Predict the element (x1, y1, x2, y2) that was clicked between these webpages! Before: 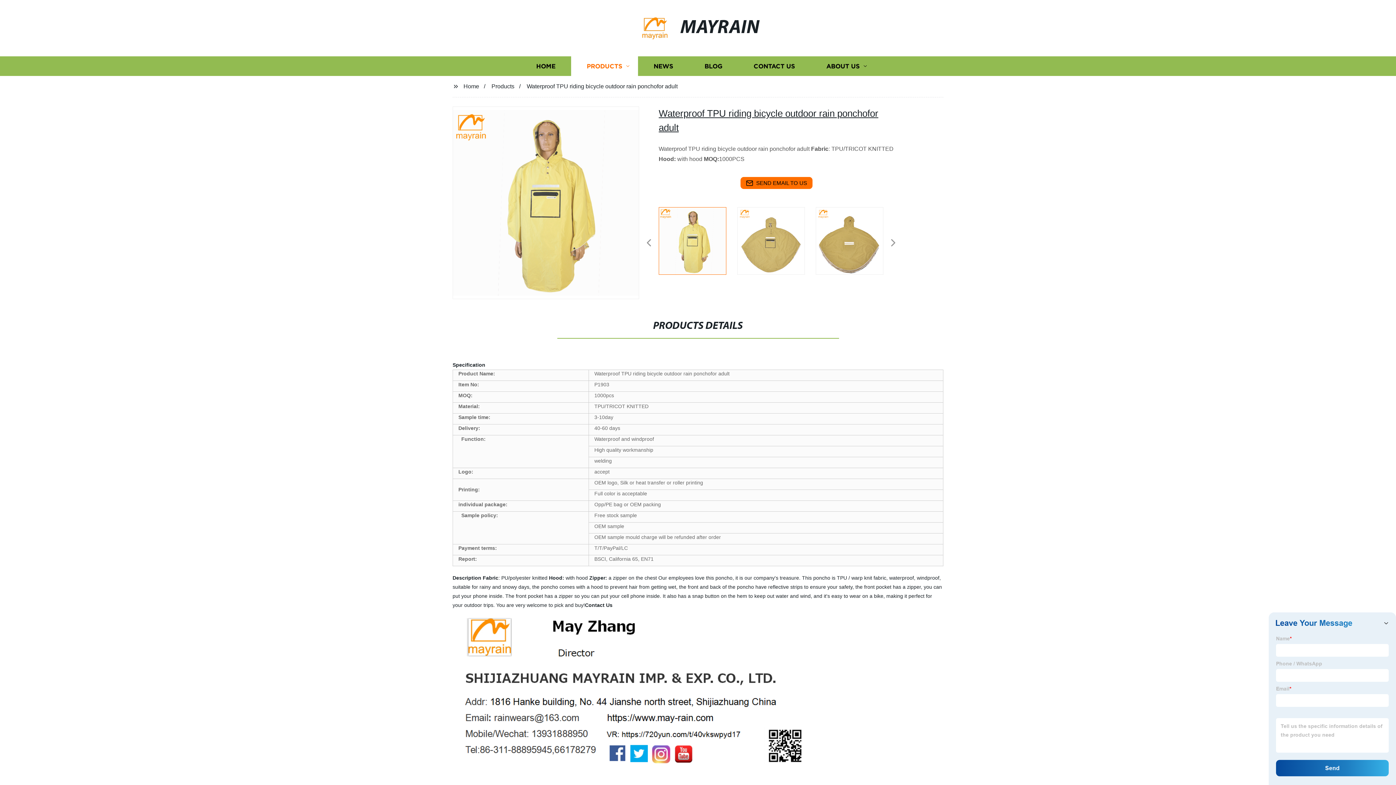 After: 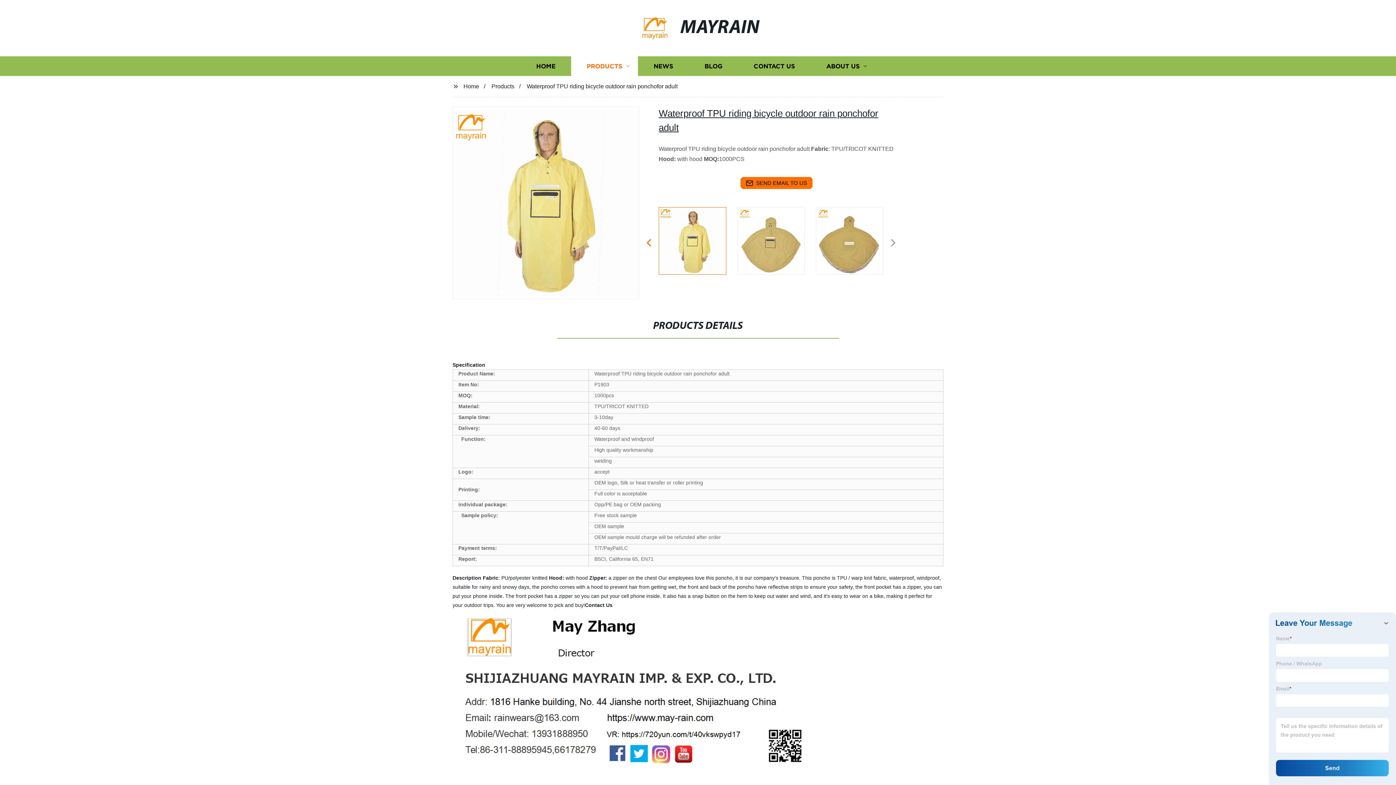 Action: bbox: (640, 236, 657, 250) label: Previous